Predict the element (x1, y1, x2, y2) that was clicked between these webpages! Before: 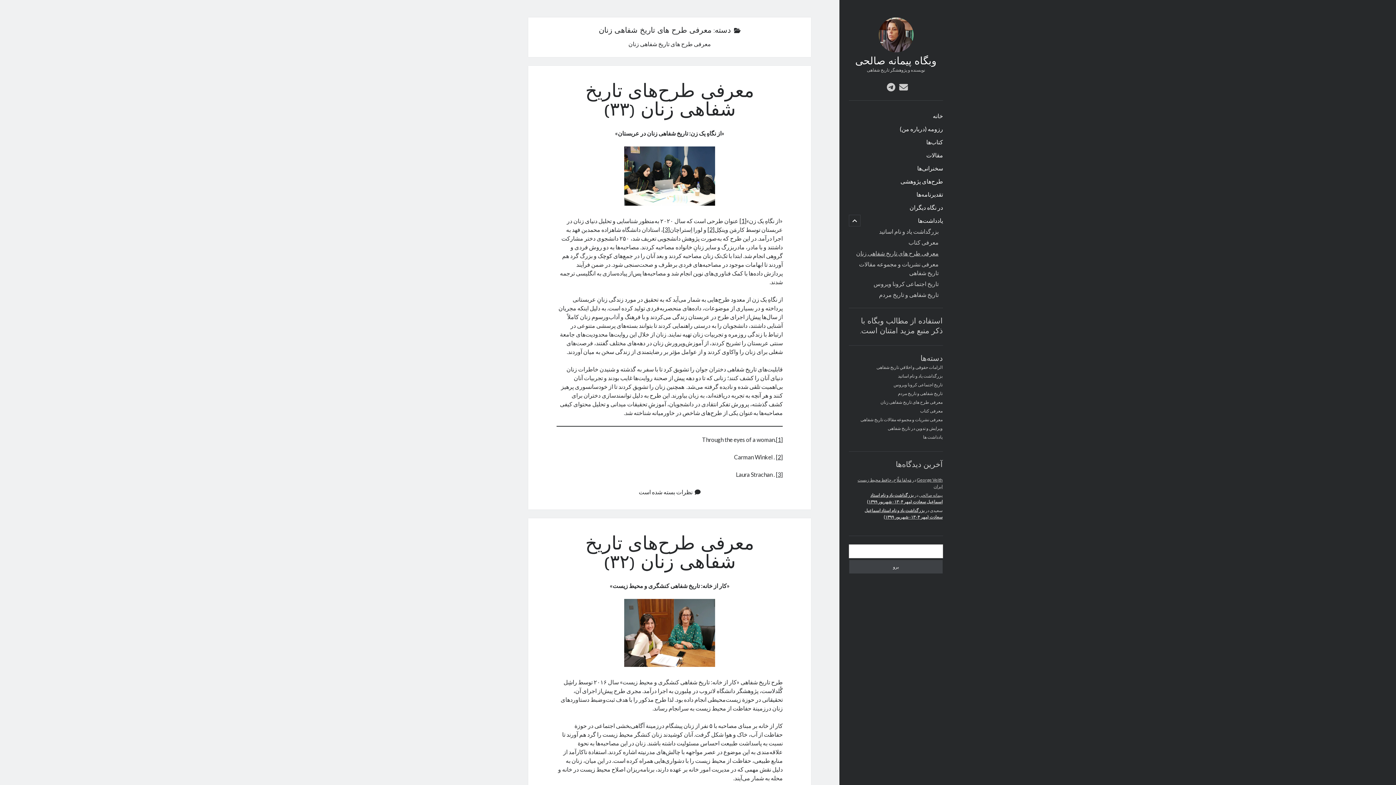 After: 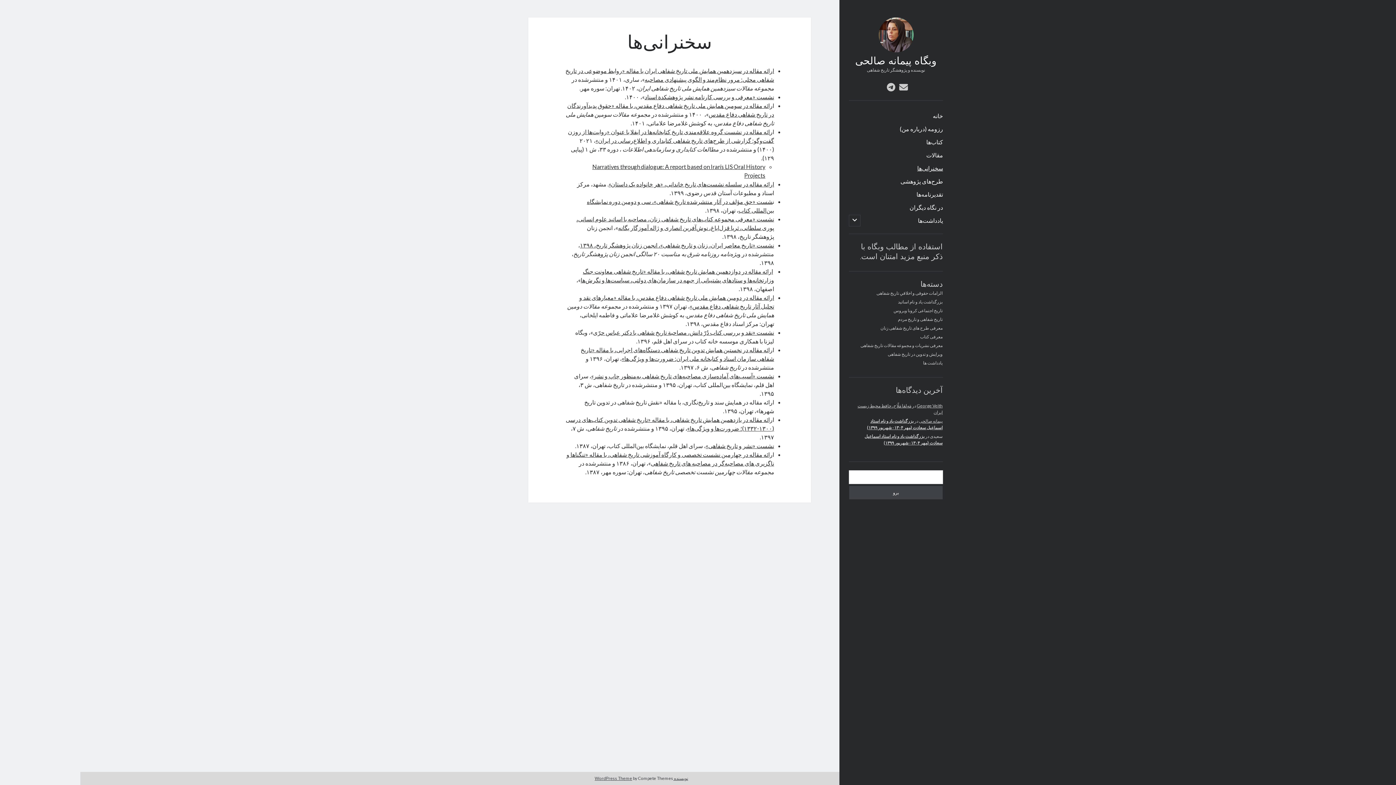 Action: bbox: (917, 163, 943, 172) label: سخنرانی‌ها